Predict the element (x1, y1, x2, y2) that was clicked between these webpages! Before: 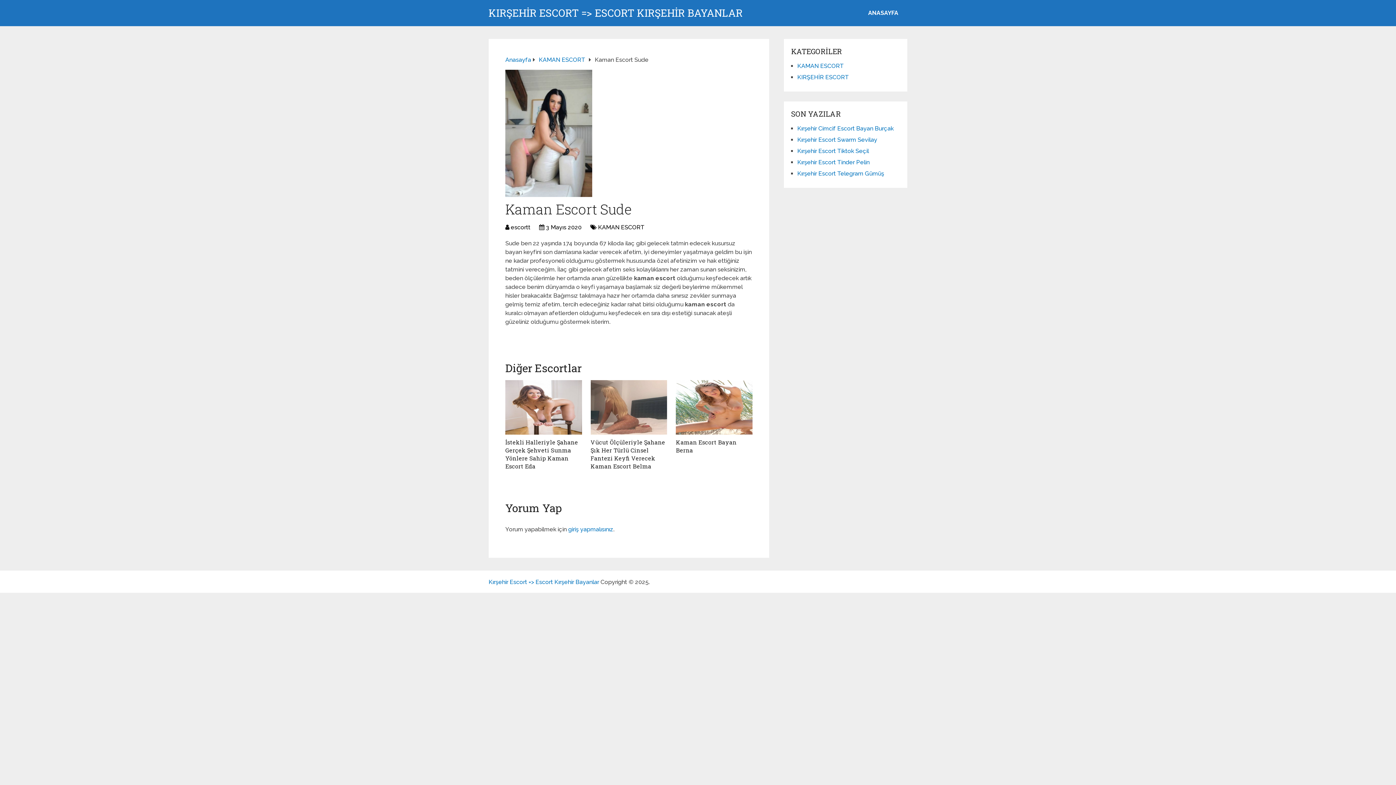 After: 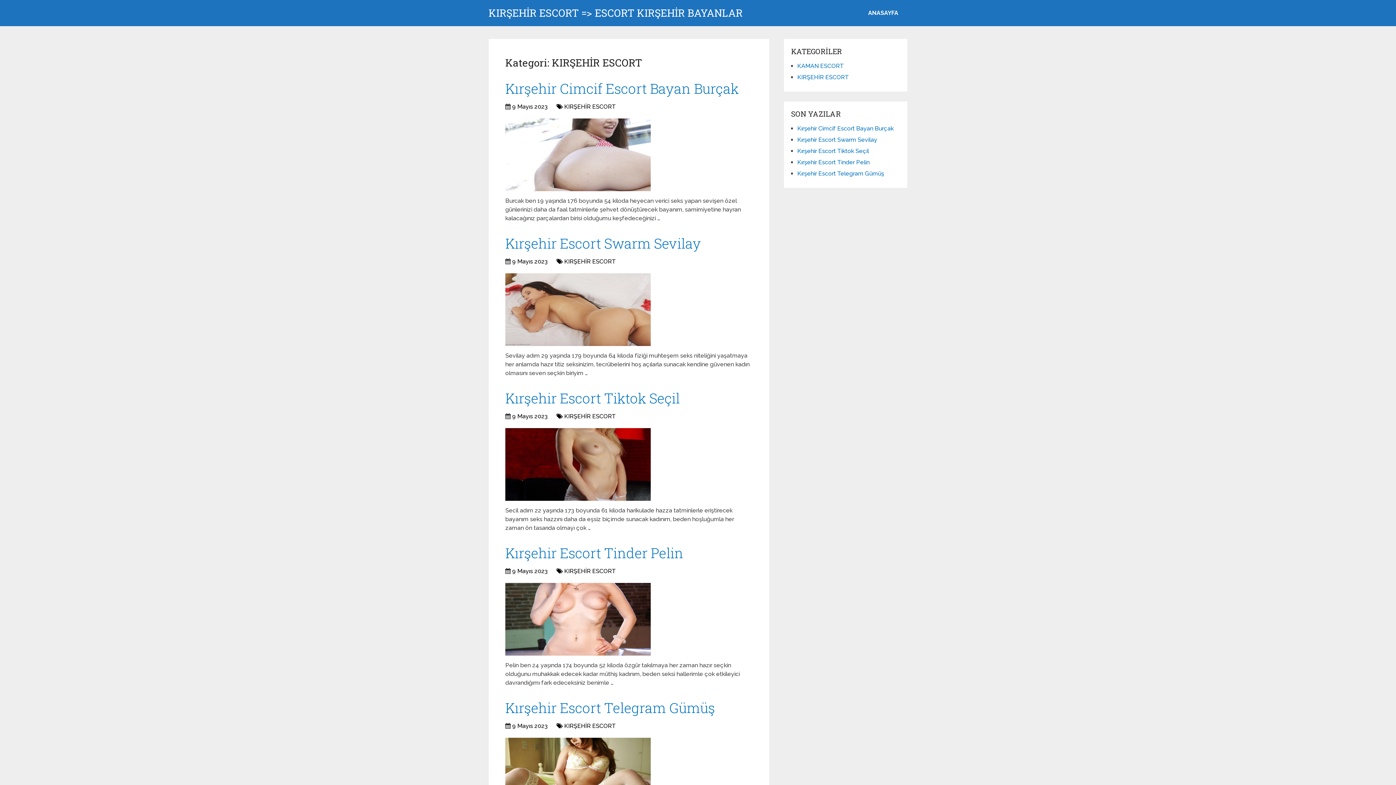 Action: label: KIRŞEHİR ESCORT bbox: (797, 73, 849, 80)